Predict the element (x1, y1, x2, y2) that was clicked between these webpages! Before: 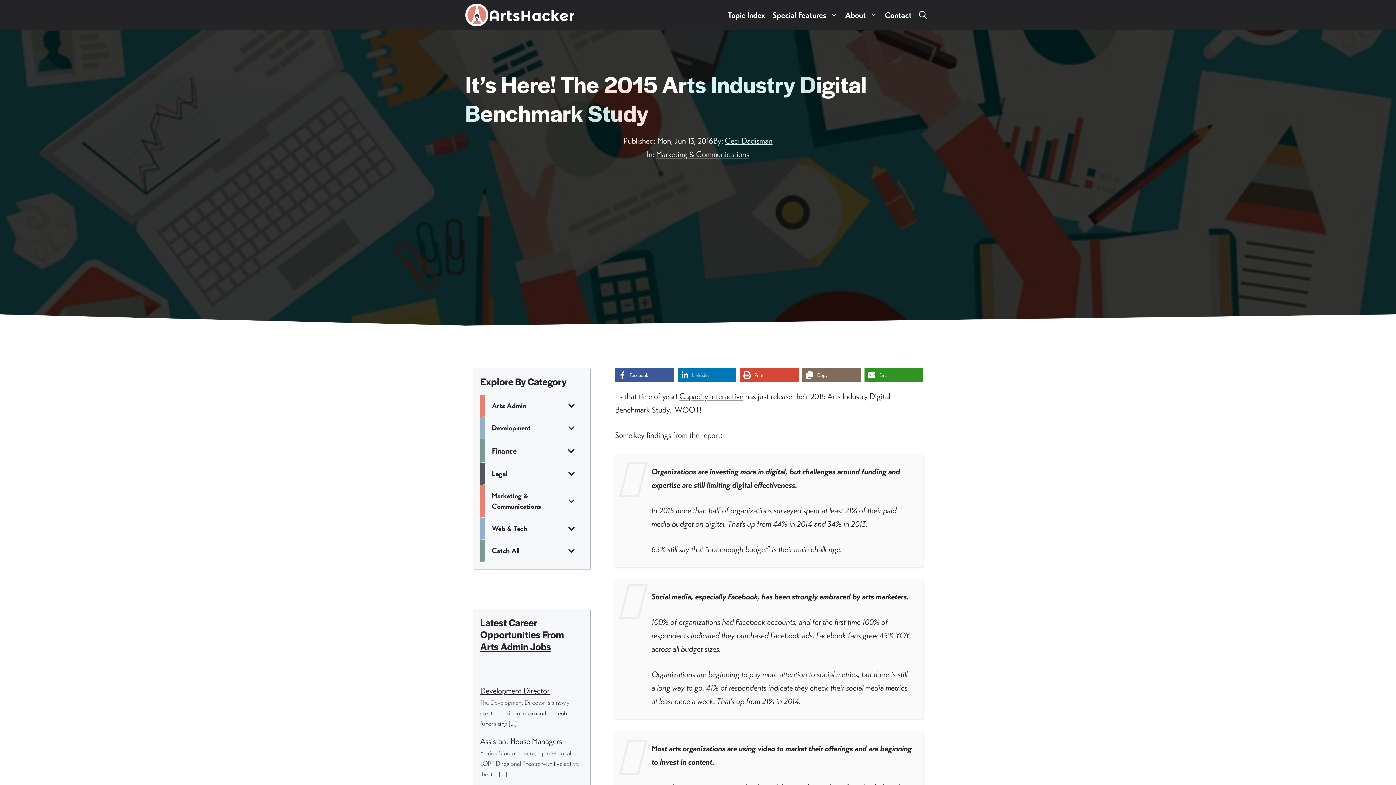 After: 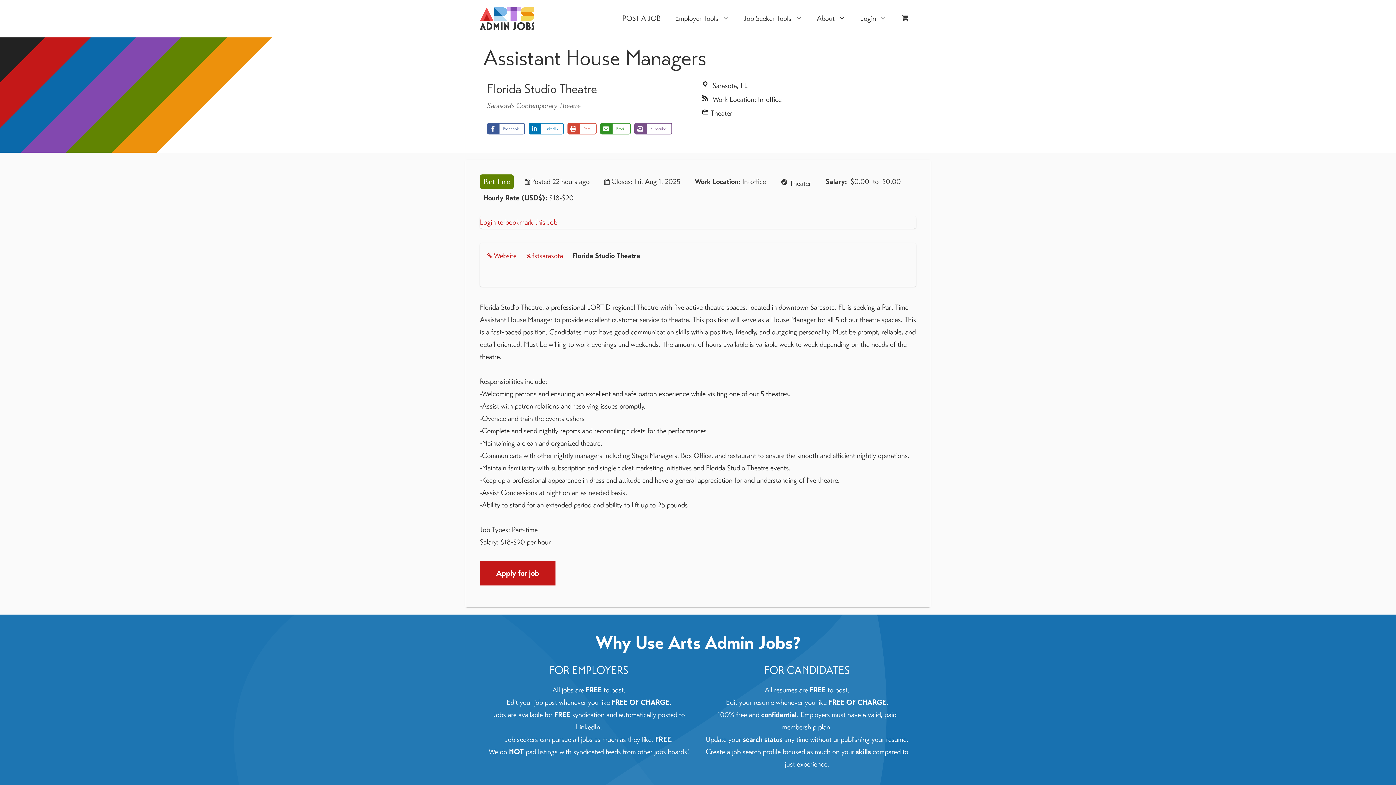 Action: label: Assistant House Managers bbox: (480, 736, 562, 746)